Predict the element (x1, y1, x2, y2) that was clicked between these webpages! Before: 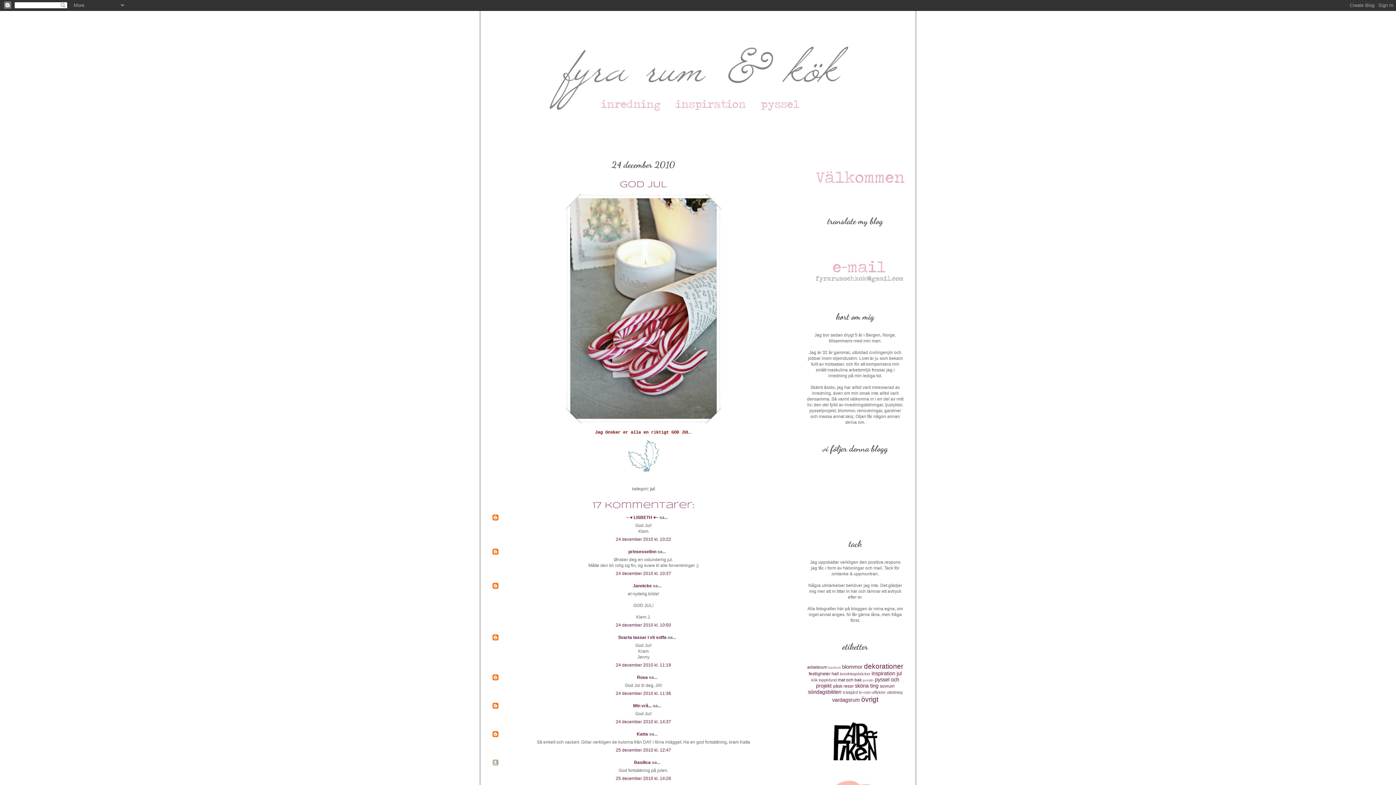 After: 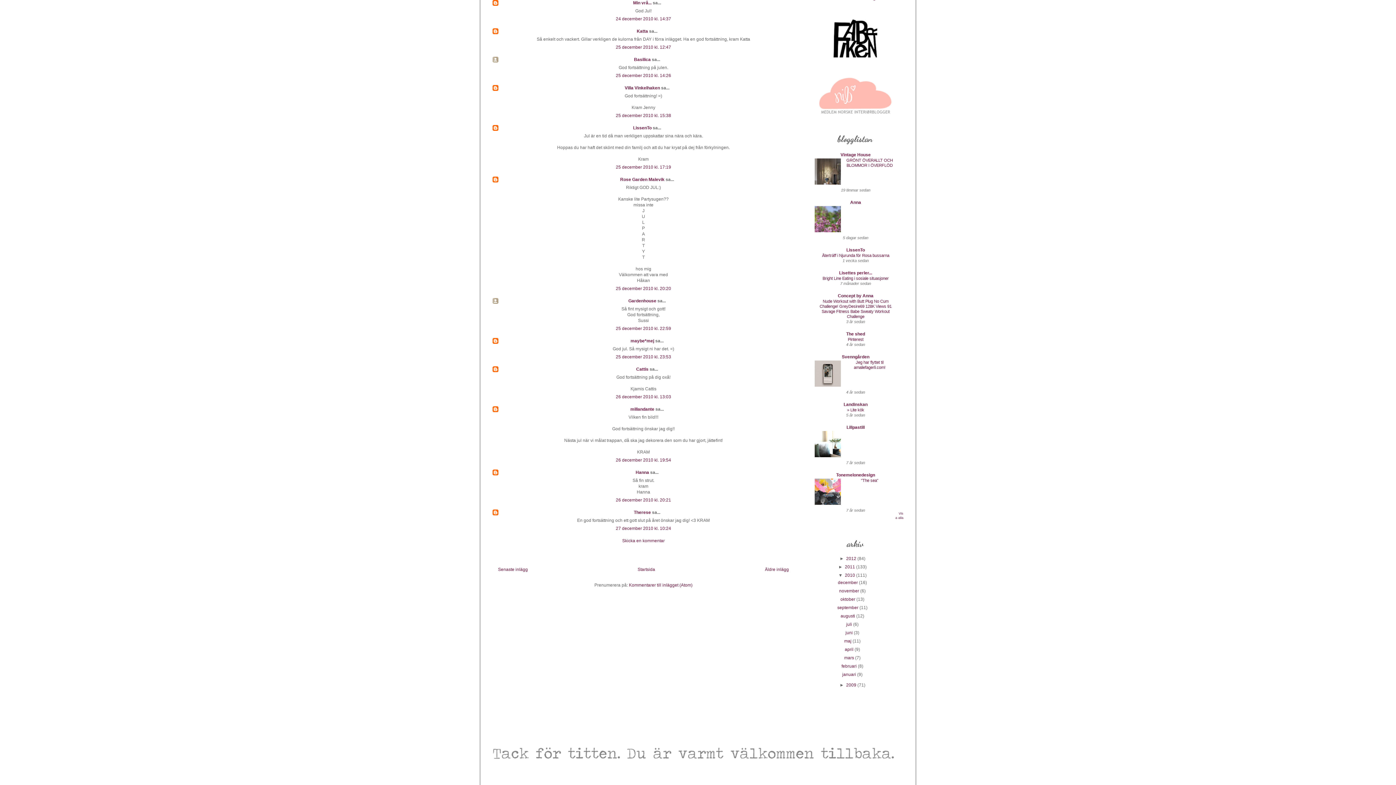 Action: bbox: (616, 719, 671, 724) label: 24 december 2010 kl. 14:37